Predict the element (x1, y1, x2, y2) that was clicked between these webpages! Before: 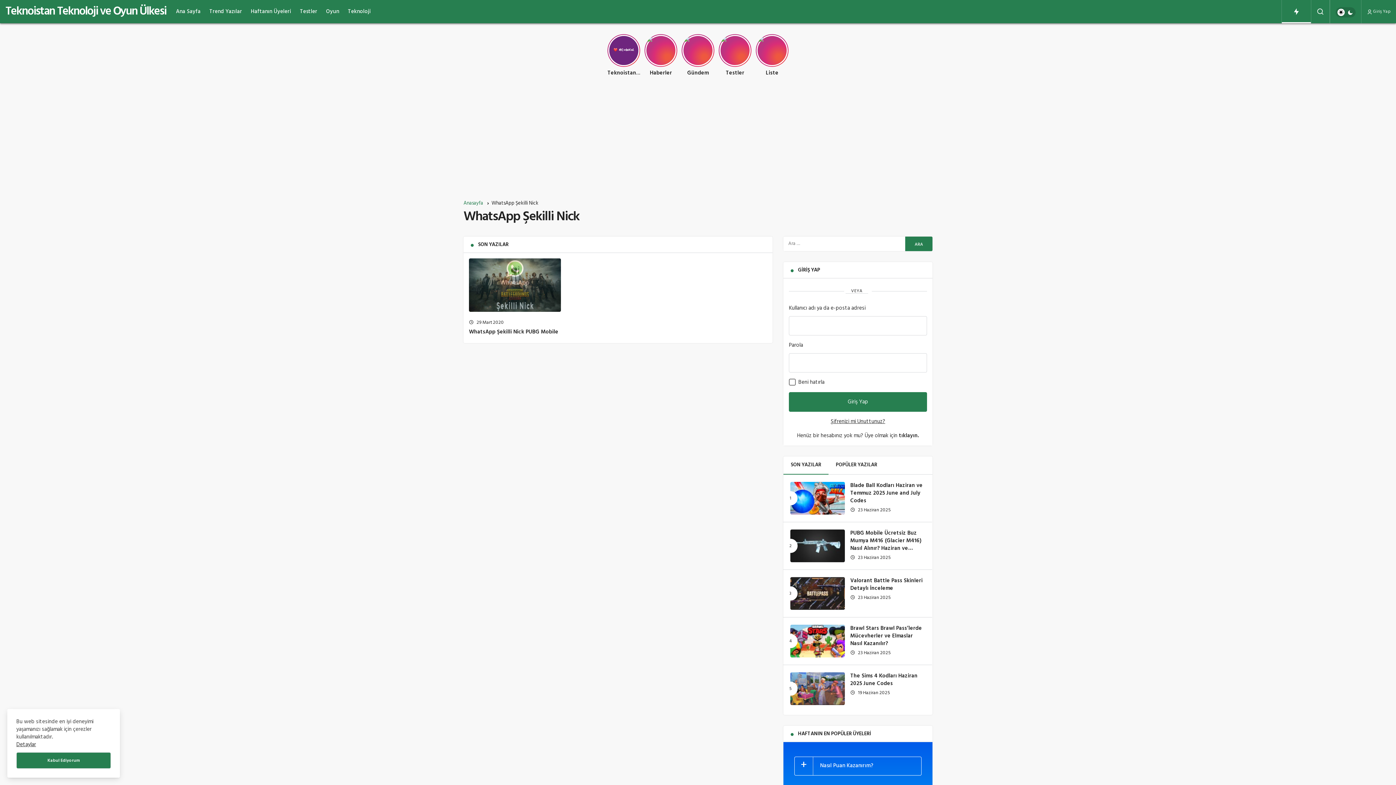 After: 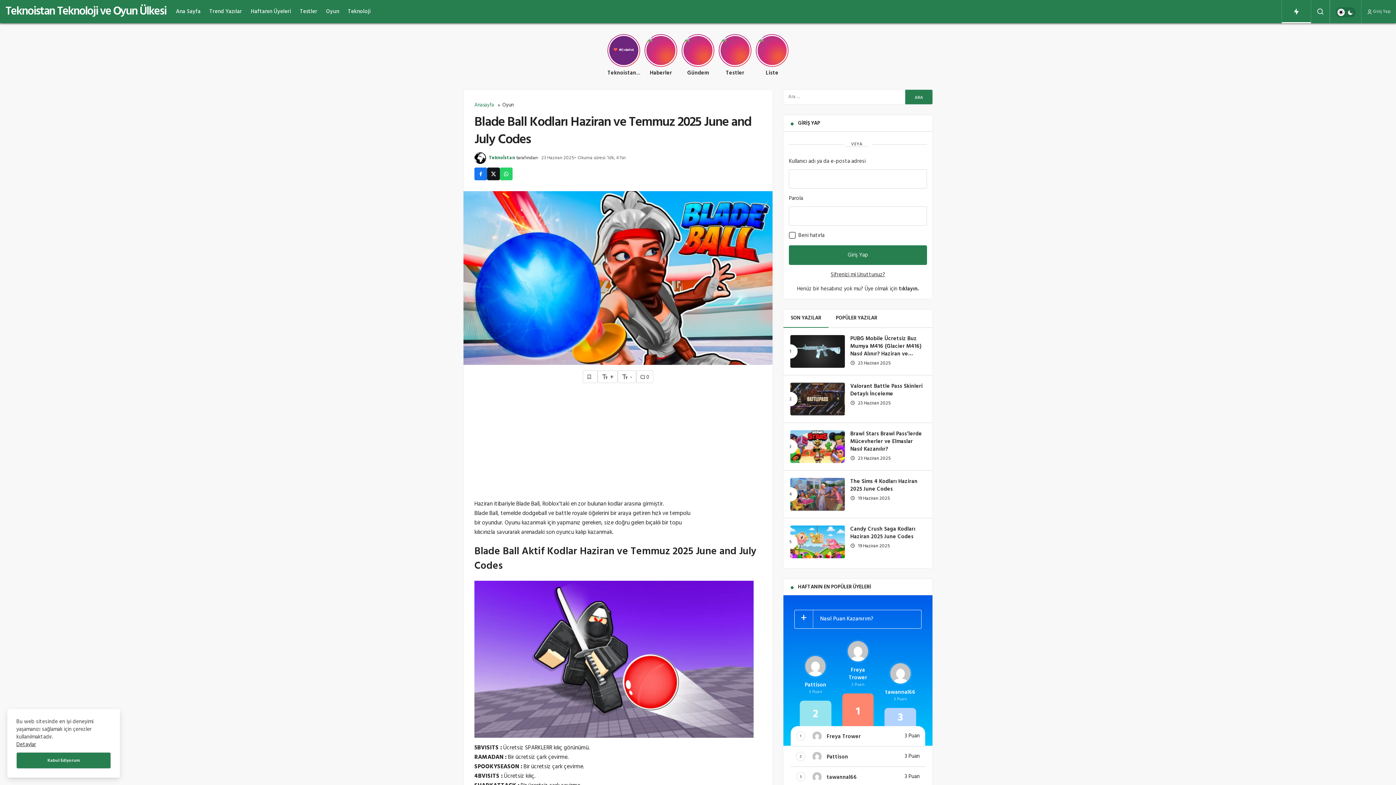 Action: bbox: (790, 482, 845, 514)